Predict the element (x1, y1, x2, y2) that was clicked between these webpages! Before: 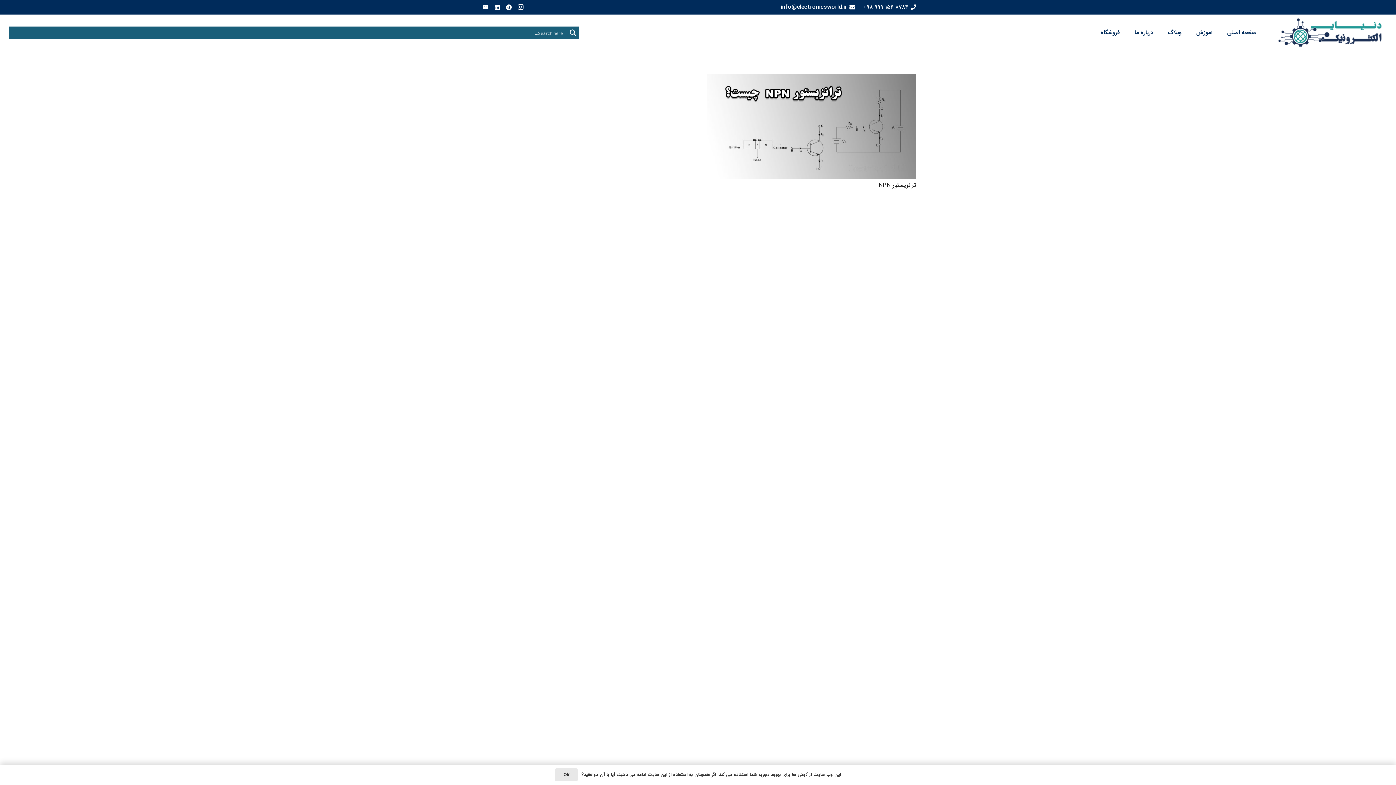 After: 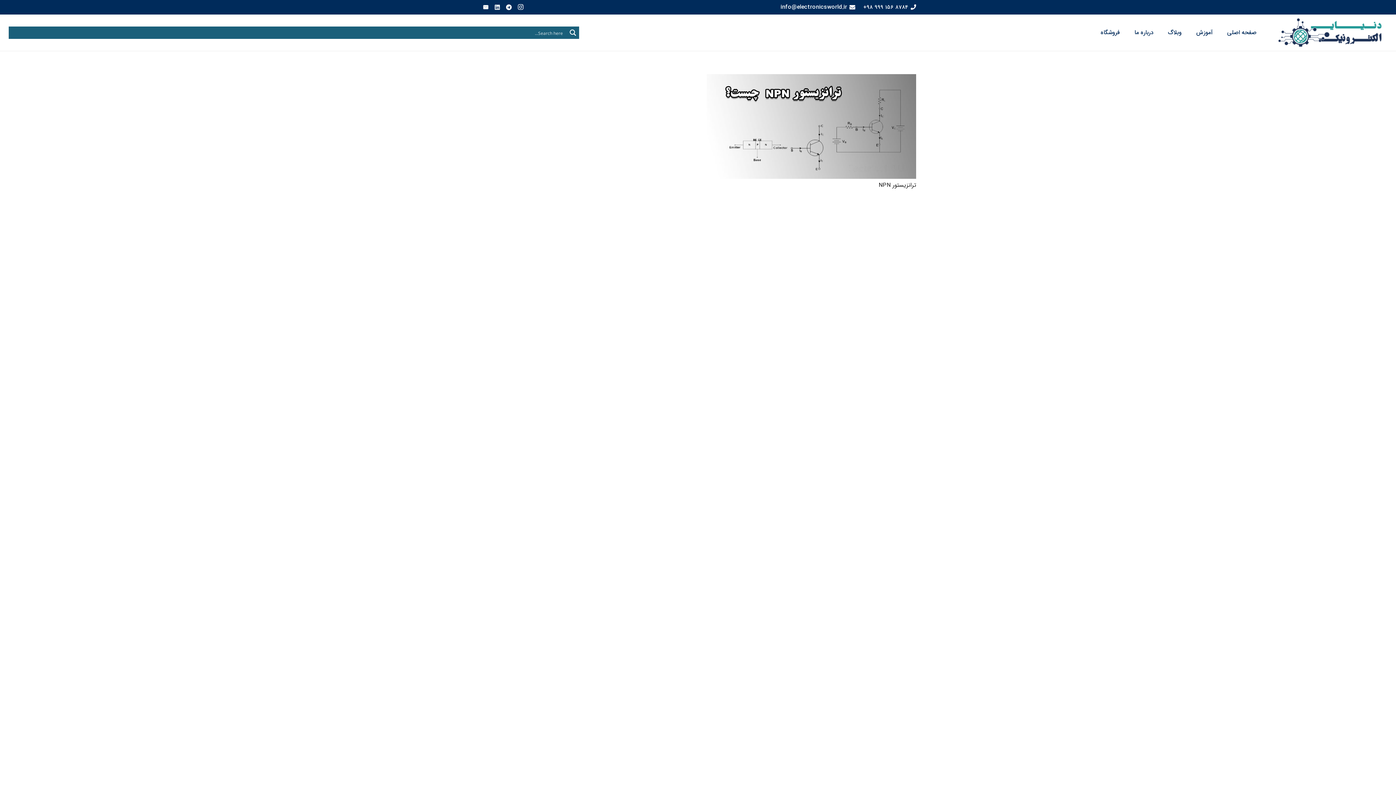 Action: bbox: (555, 768, 577, 781) label: Ok